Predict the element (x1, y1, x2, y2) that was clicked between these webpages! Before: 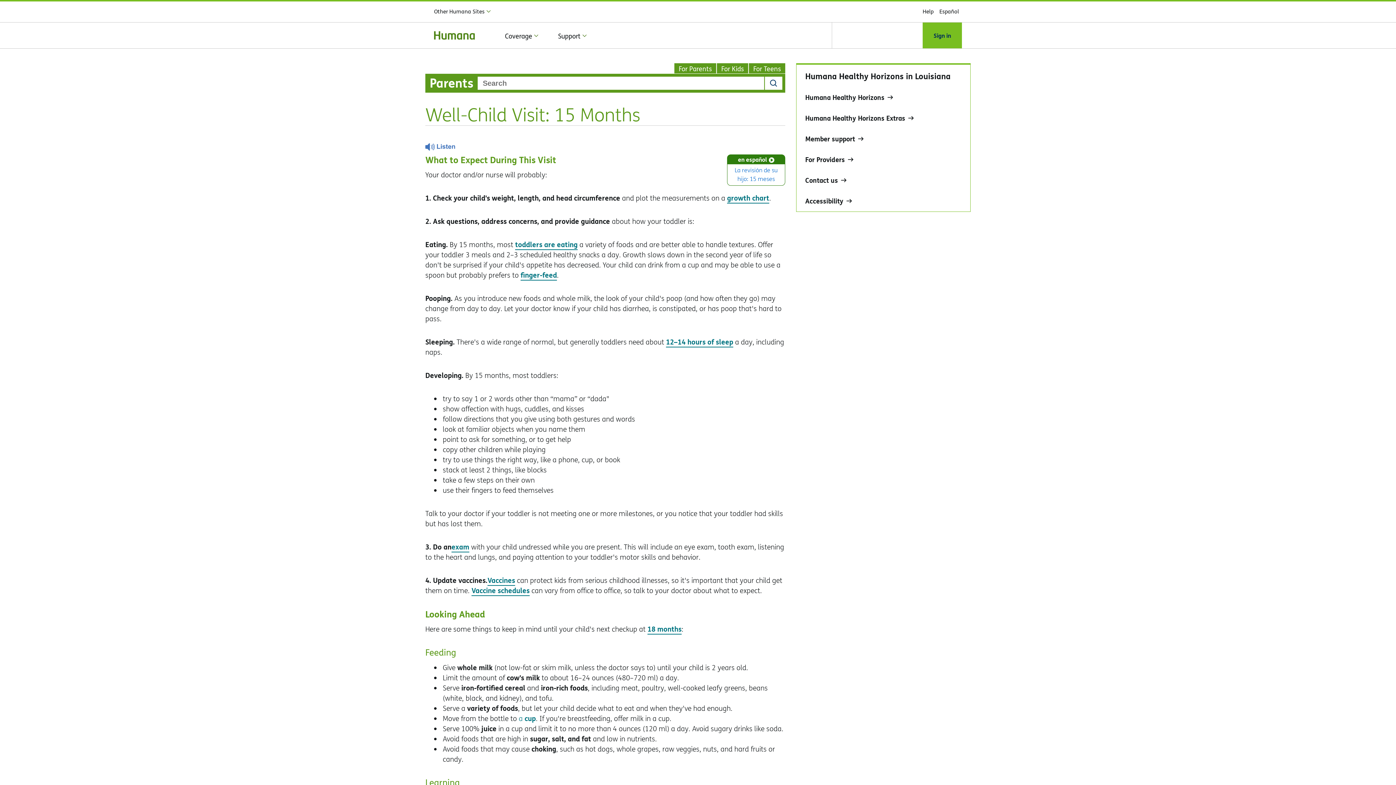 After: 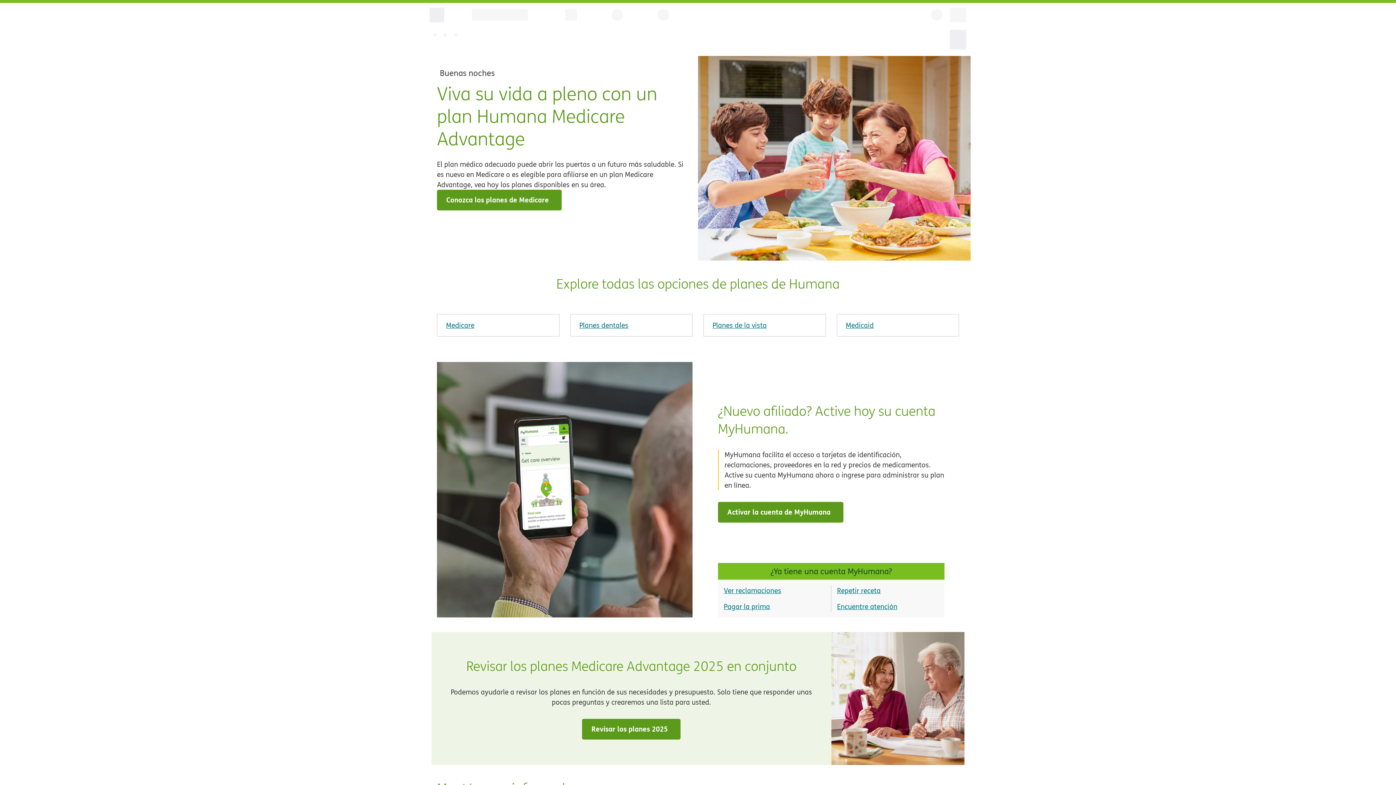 Action: label: Español bbox: (939, 7, 959, 15)